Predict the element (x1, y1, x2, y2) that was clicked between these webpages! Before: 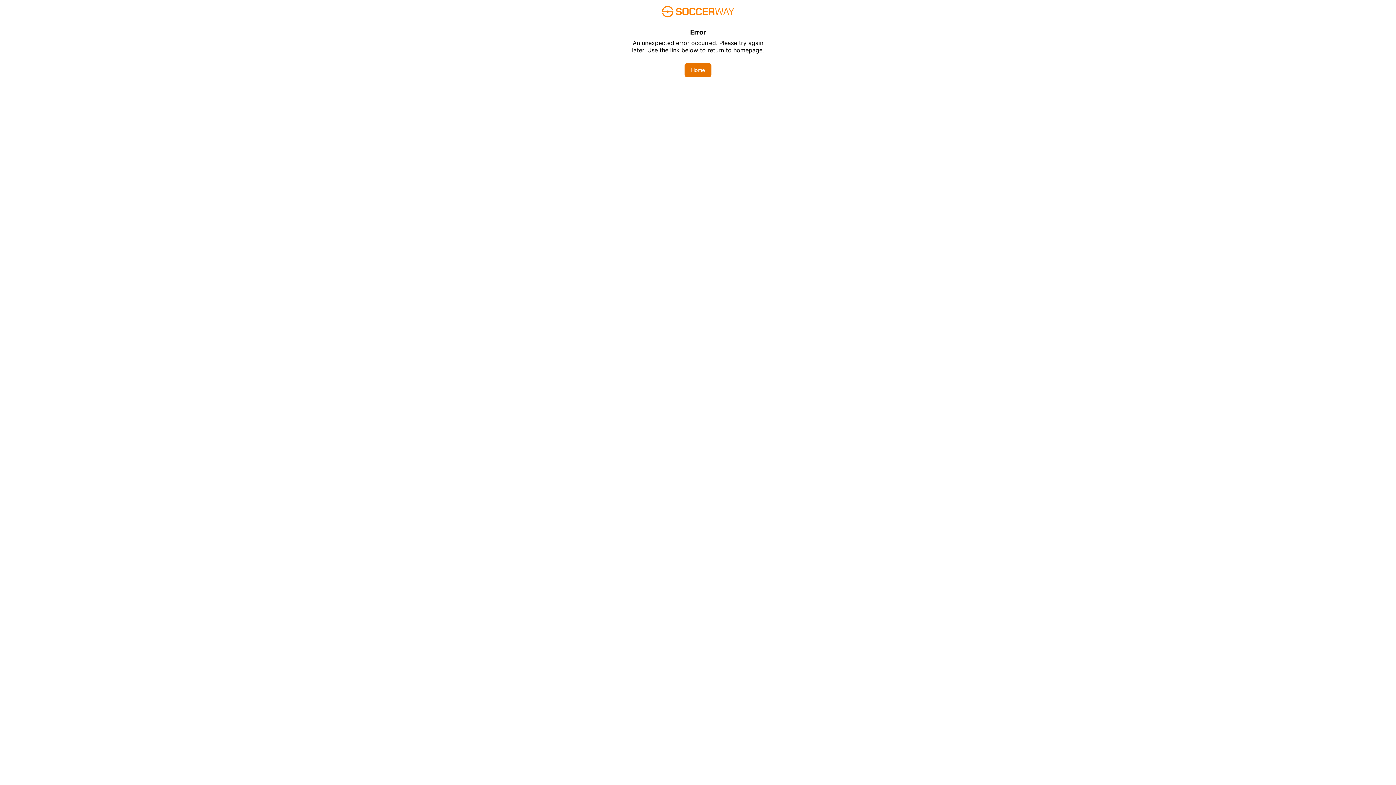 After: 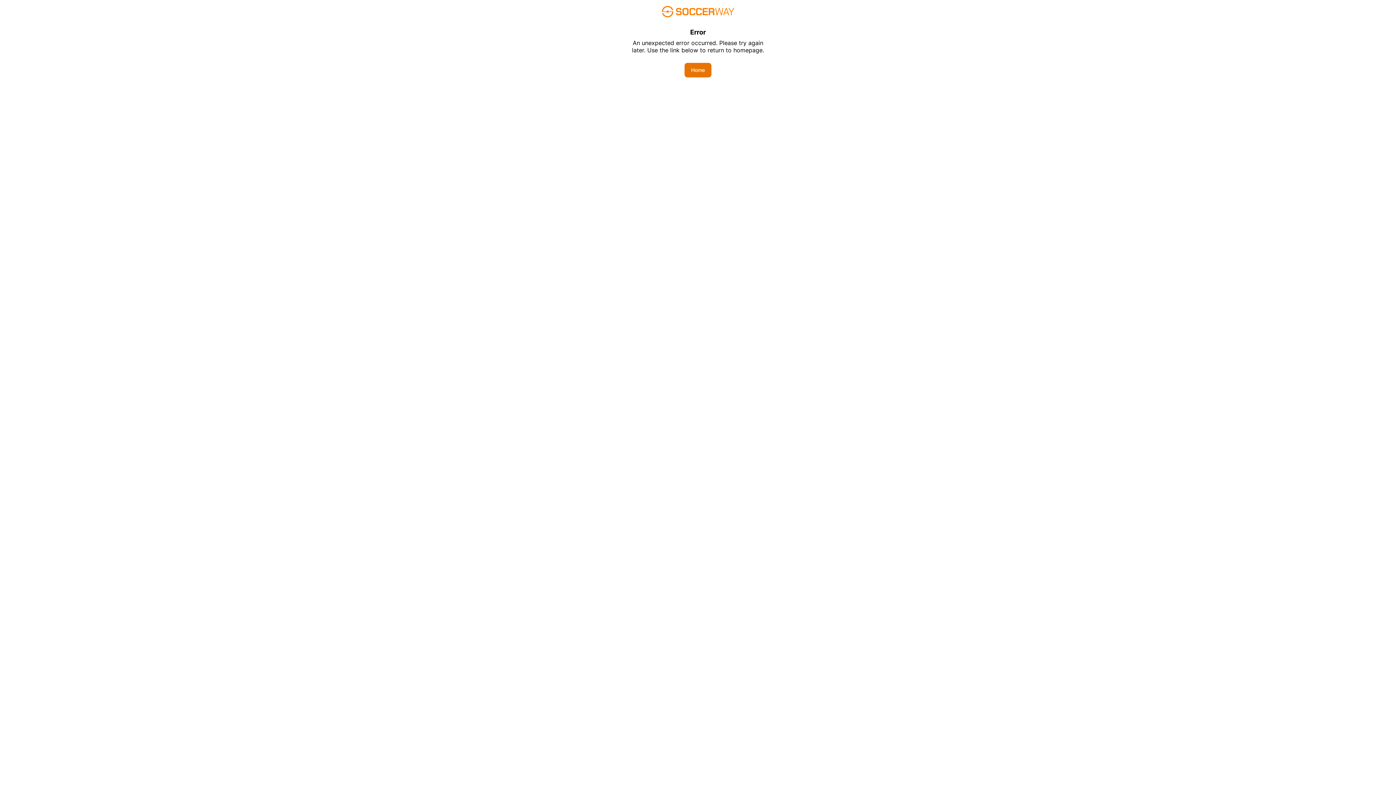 Action: bbox: (684, 62, 711, 77) label: Home